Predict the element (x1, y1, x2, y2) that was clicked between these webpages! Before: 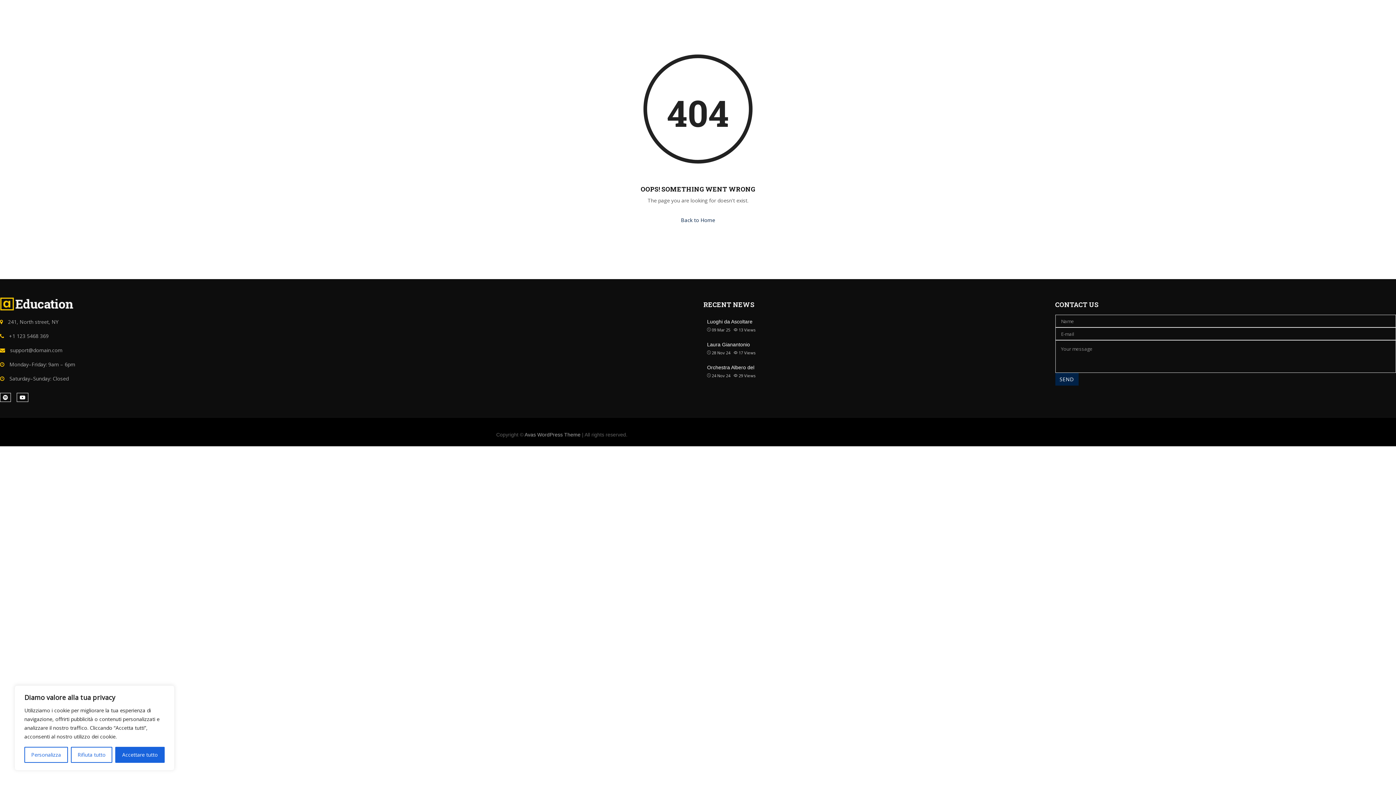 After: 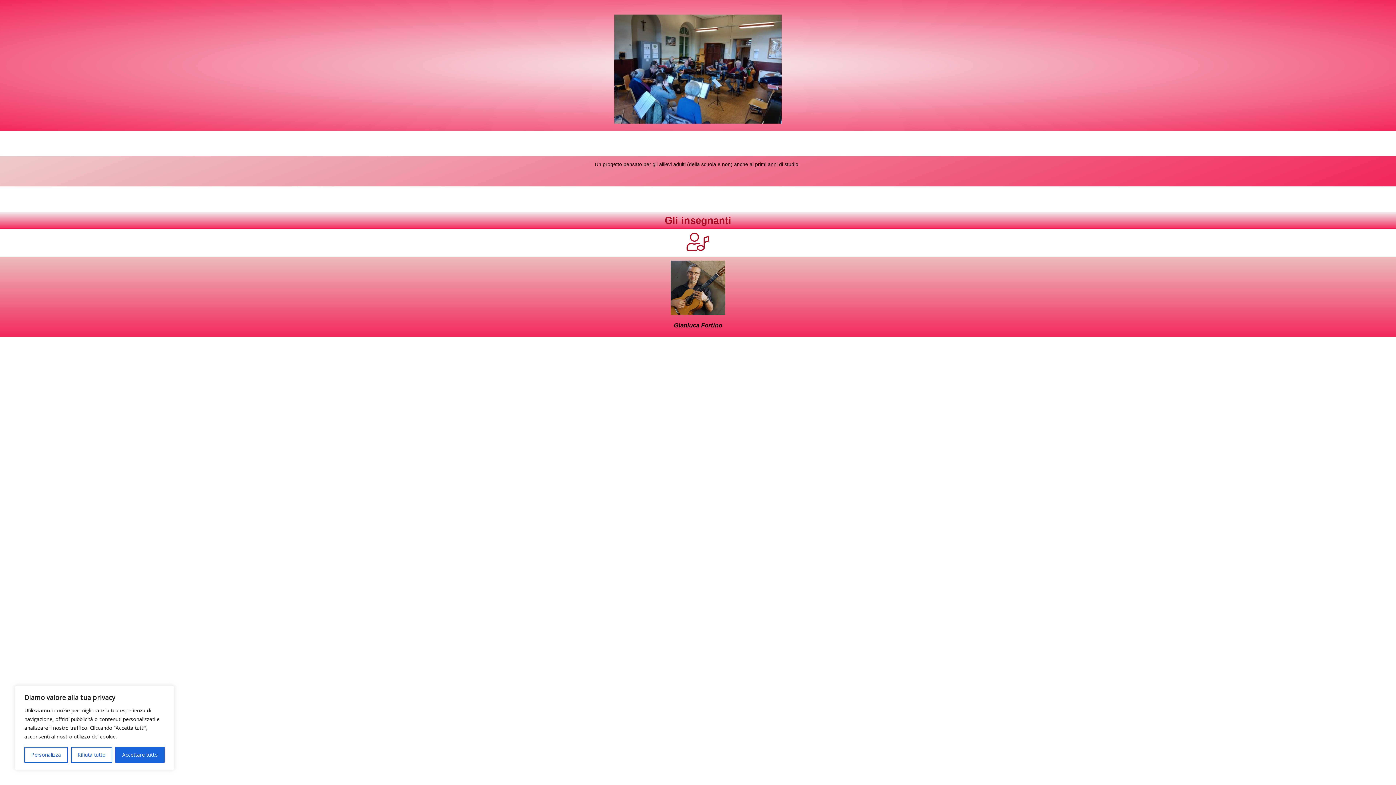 Action: label: Orchestra Albero del bbox: (707, 364, 757, 371)